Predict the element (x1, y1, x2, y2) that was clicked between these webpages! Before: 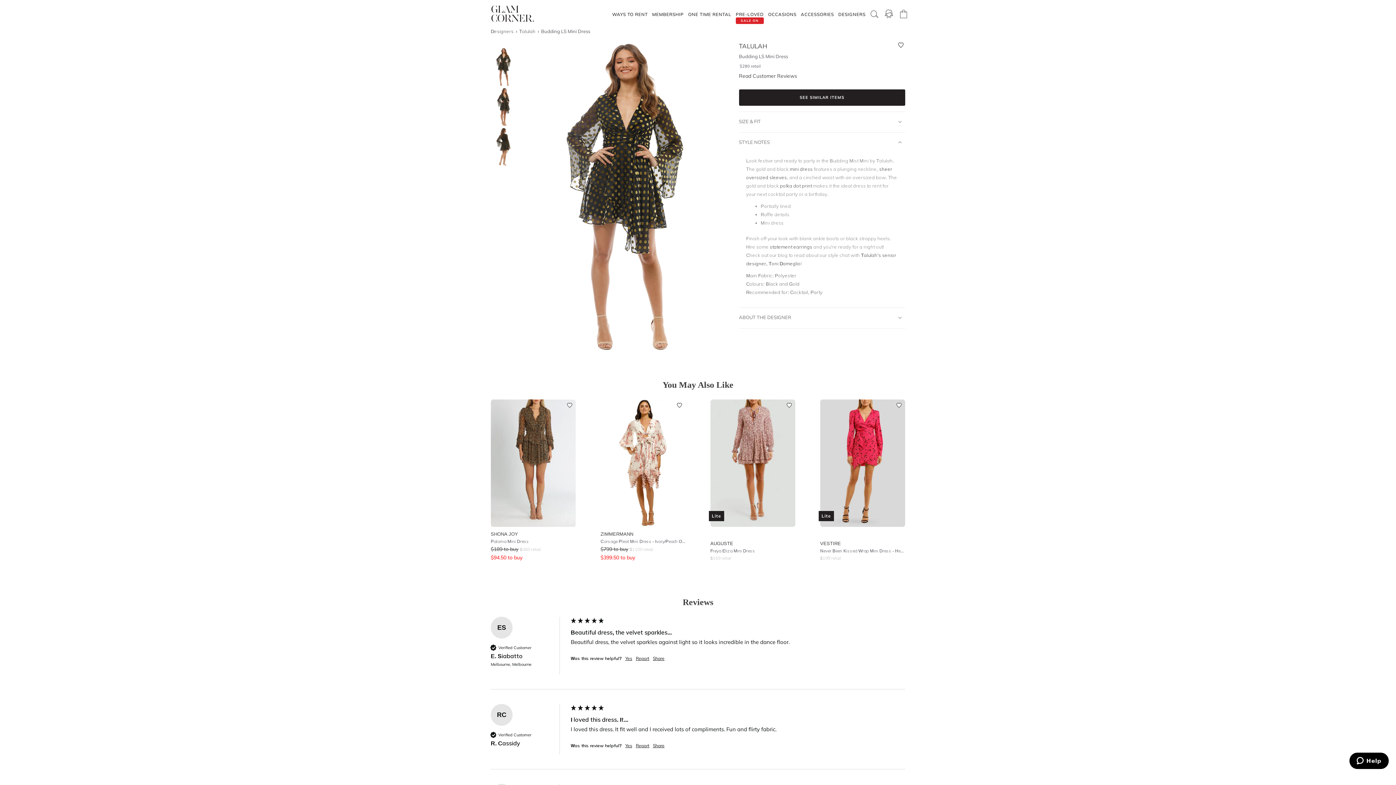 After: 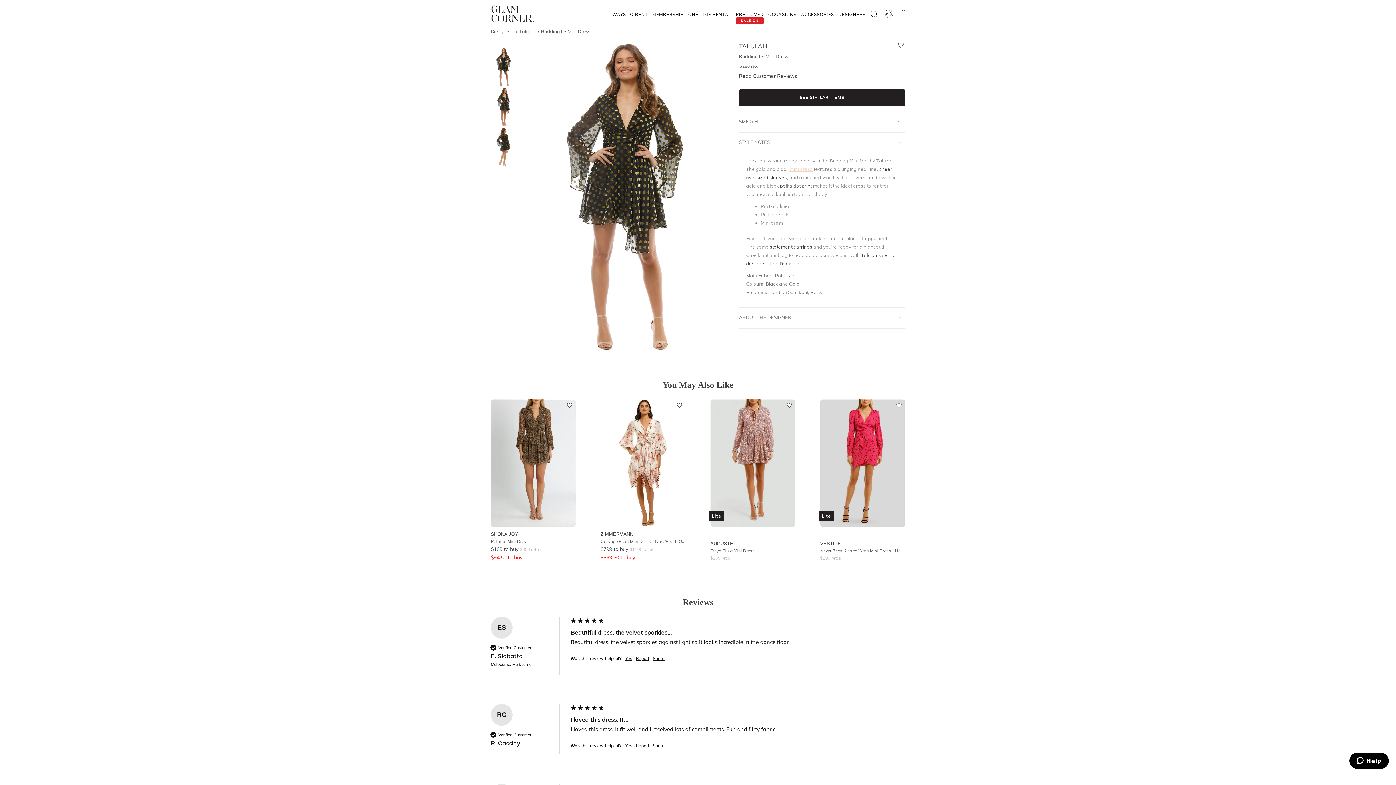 Action: label:  mini dress bbox: (788, 166, 812, 172)